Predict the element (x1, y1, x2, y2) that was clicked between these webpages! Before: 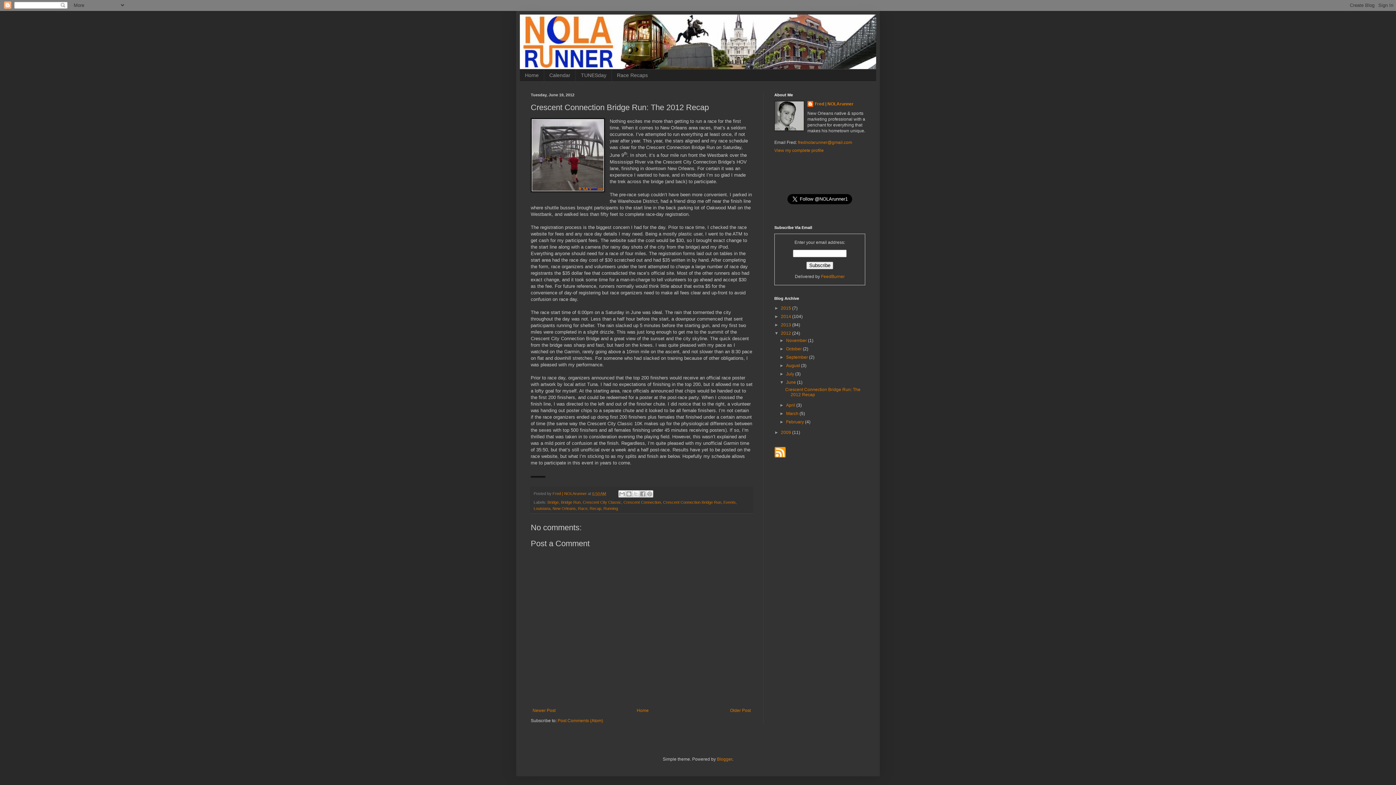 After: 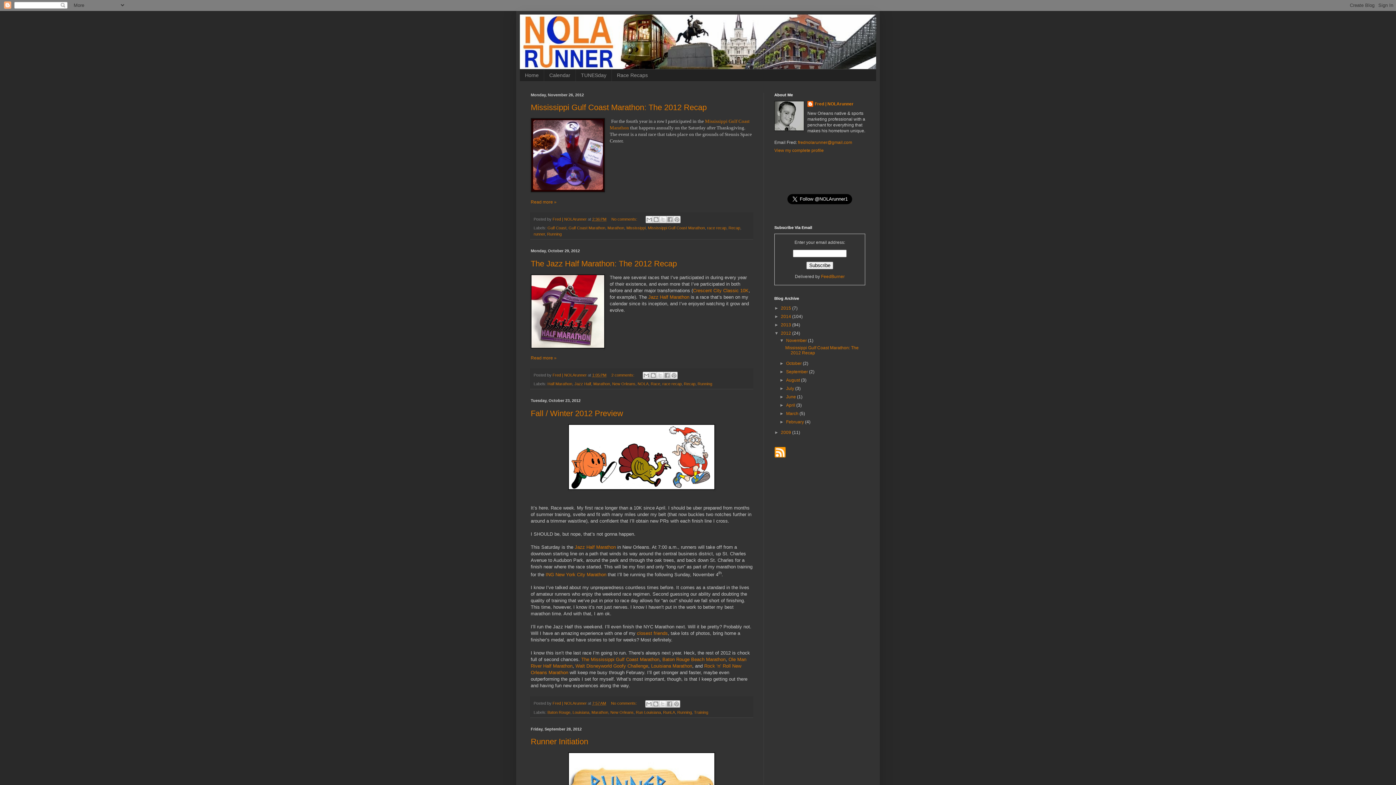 Action: bbox: (781, 330, 792, 335) label: 2012 